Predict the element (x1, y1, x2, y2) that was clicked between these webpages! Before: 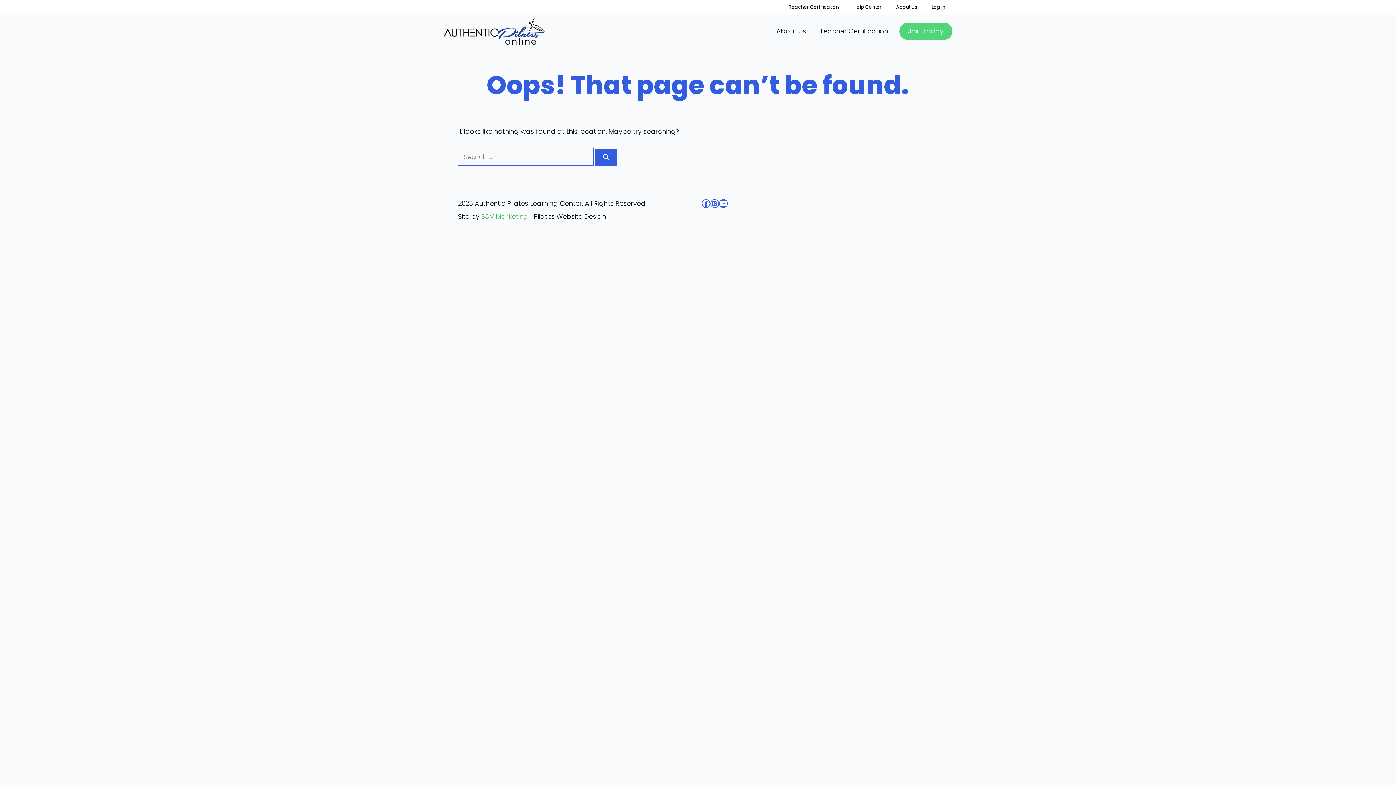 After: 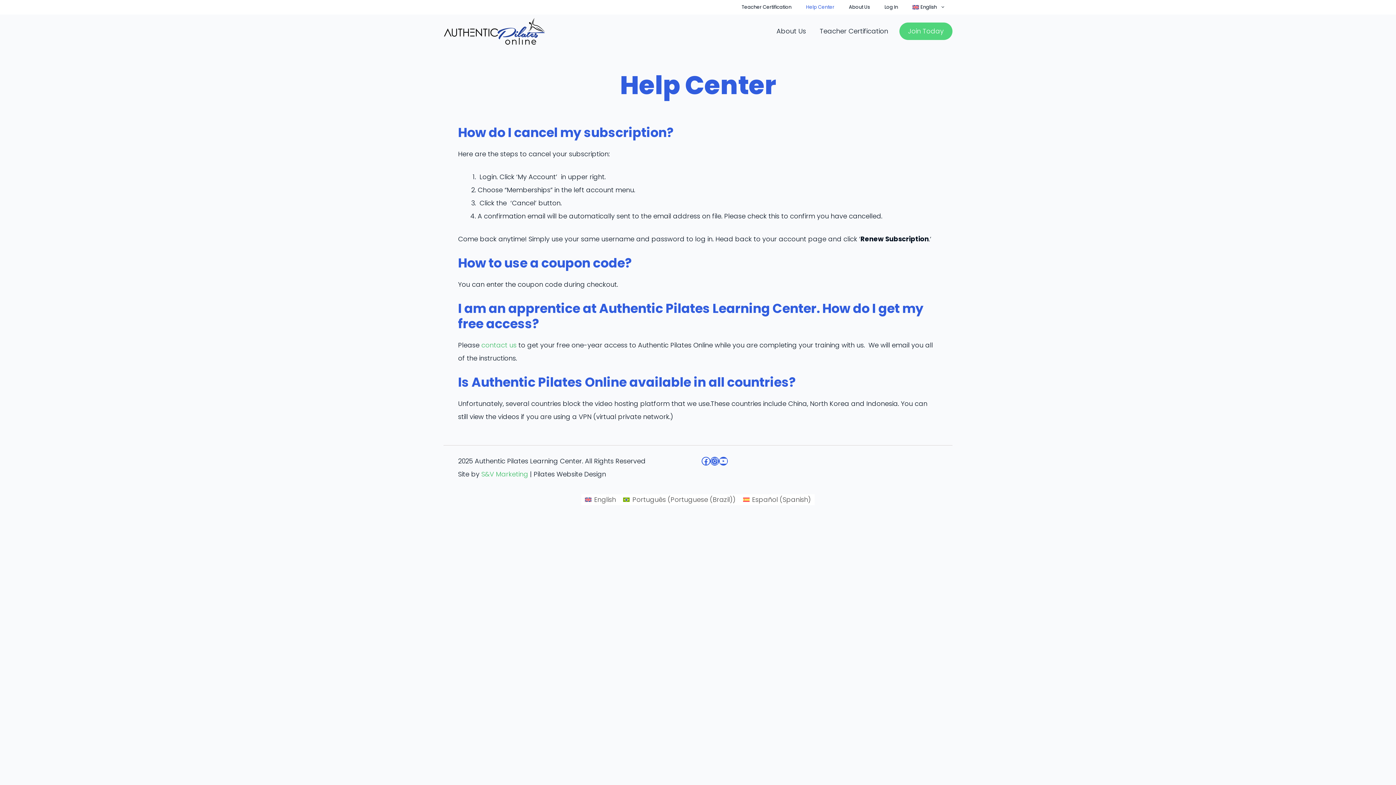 Action: label: Help Center bbox: (846, 0, 889, 14)